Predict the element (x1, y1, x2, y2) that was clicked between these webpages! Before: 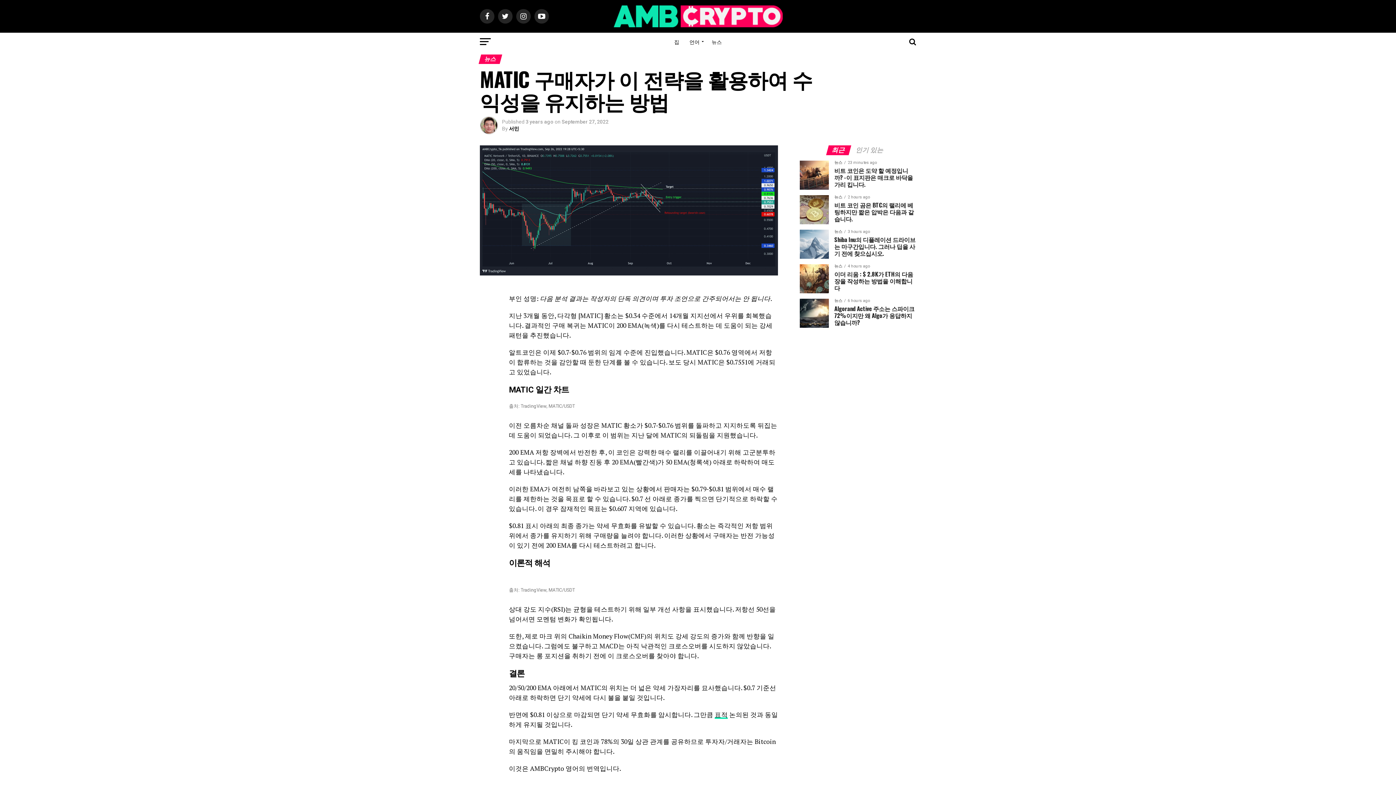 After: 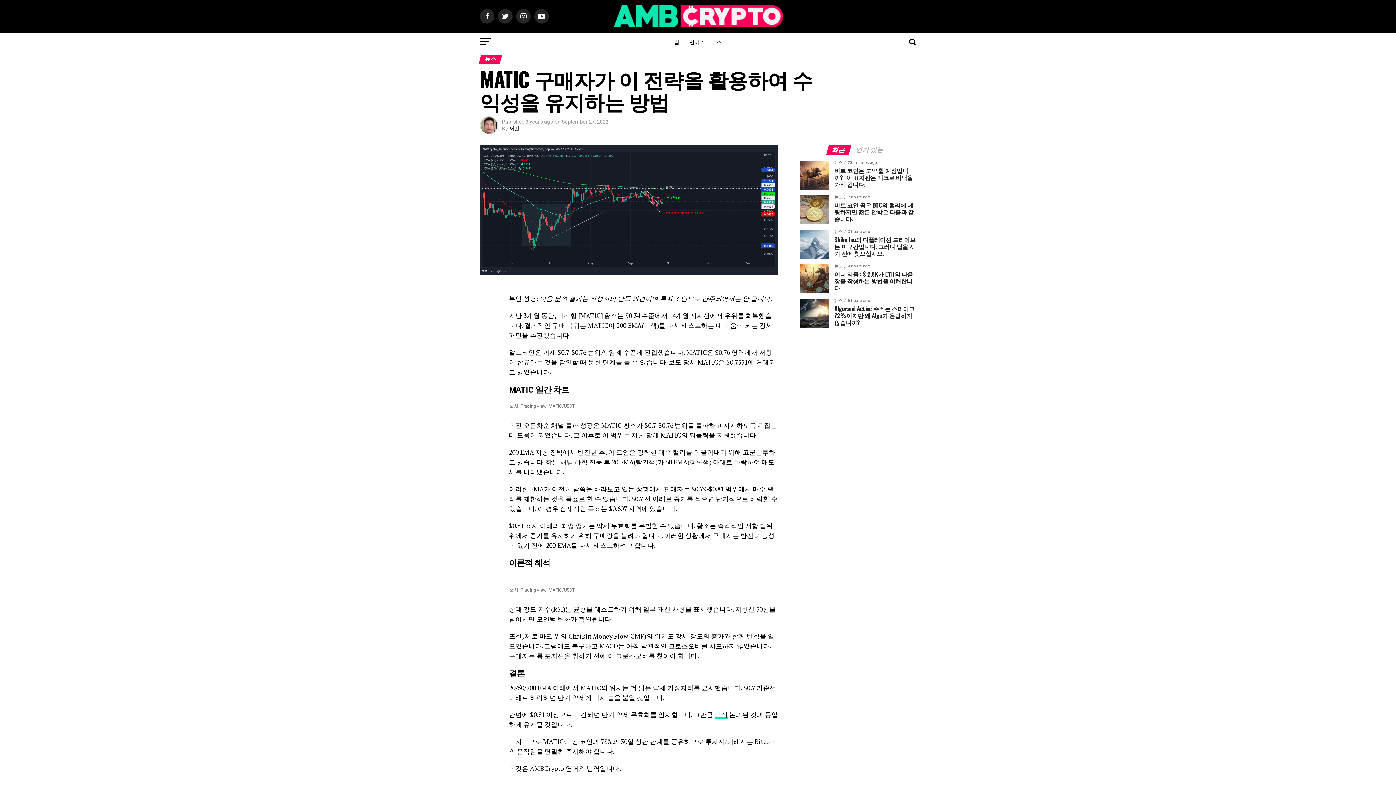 Action: bbox: (827, 147, 850, 153) label: 최근